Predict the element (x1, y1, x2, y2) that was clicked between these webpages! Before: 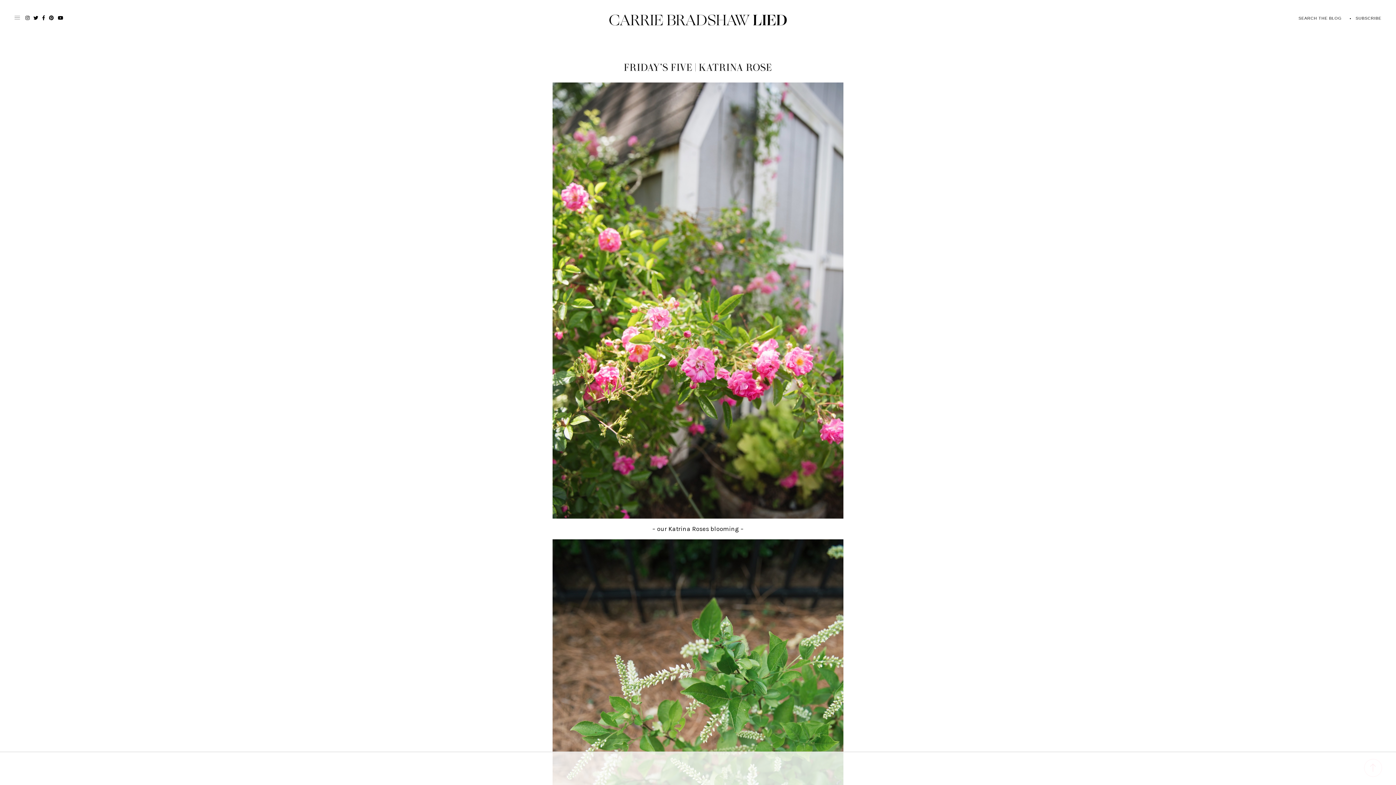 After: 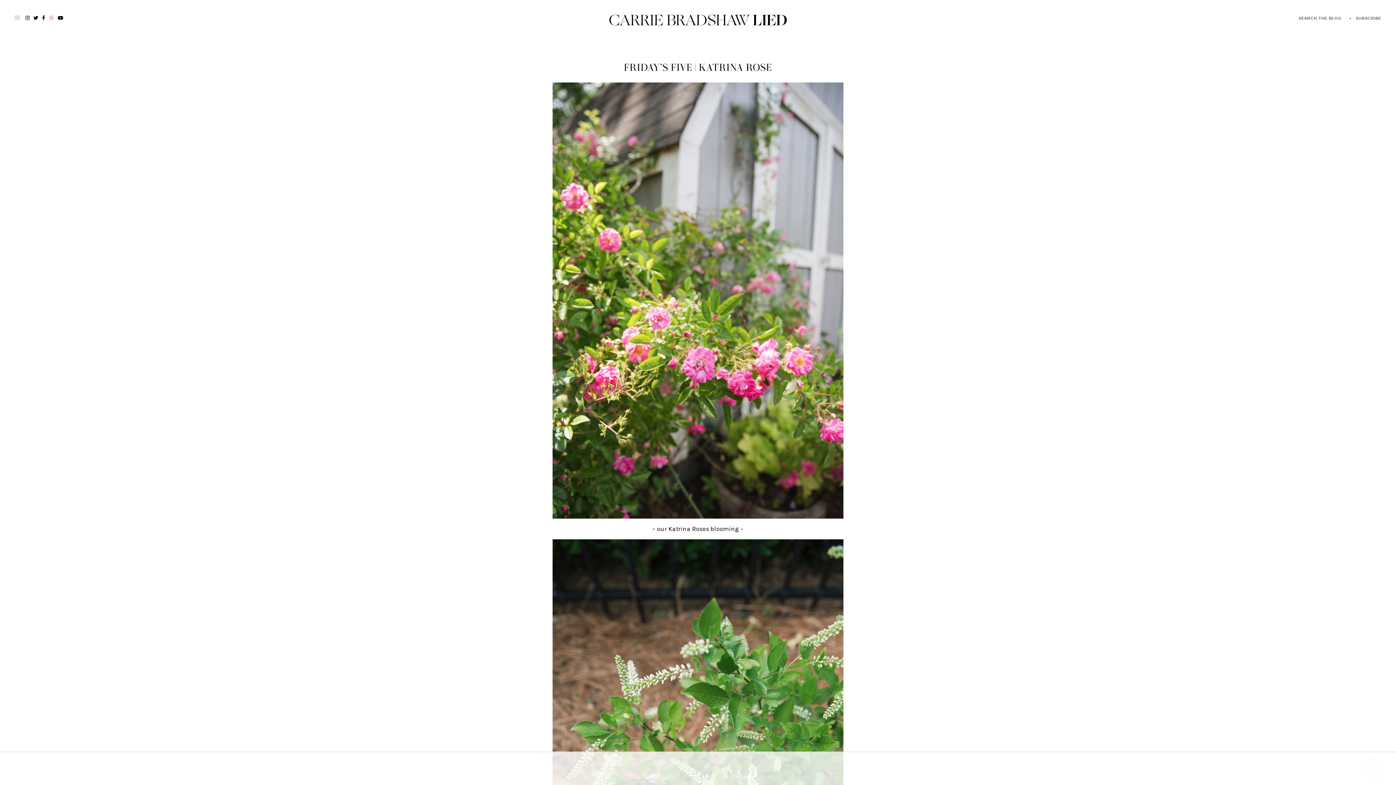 Action: bbox: (49, 15, 54, 20)